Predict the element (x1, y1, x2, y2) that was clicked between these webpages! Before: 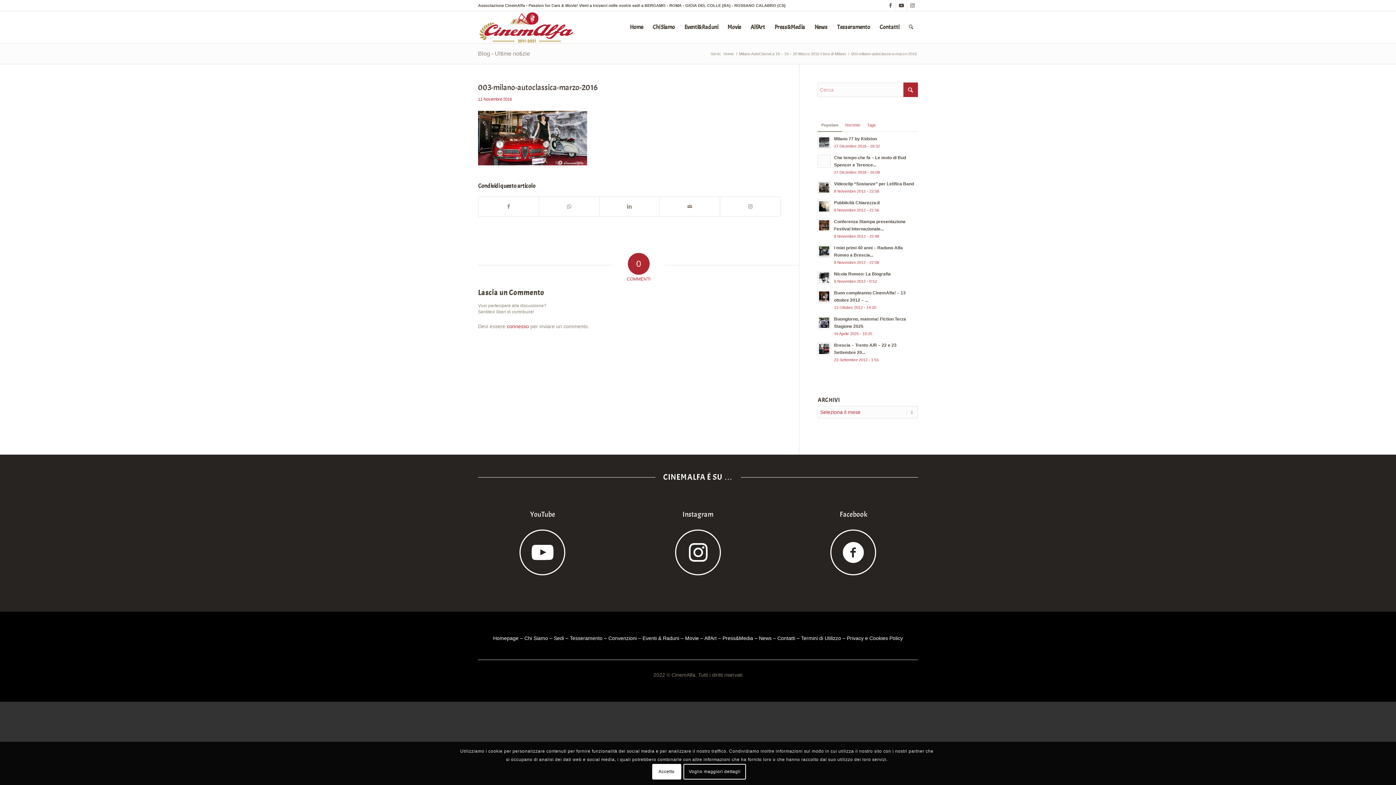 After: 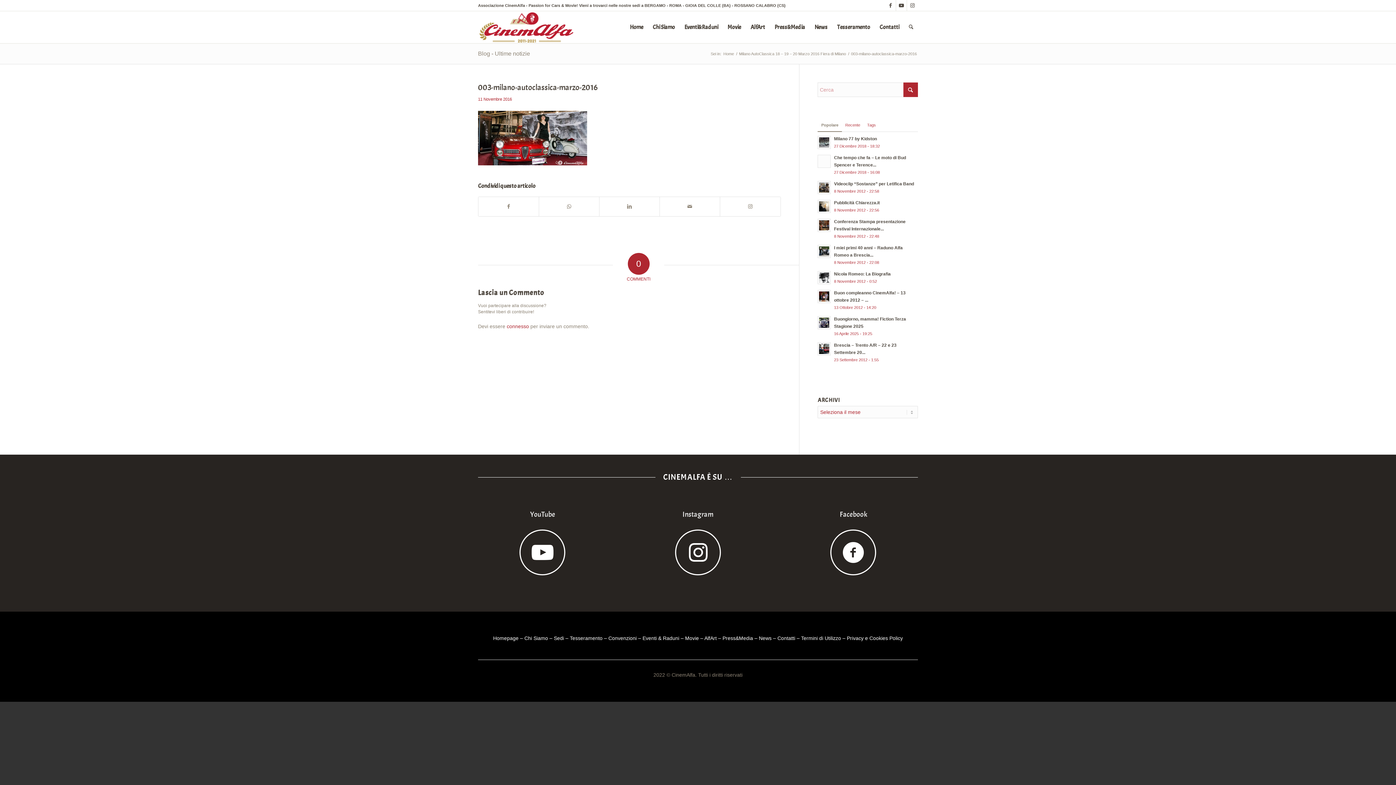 Action: label: Accetto bbox: (652, 764, 681, 779)